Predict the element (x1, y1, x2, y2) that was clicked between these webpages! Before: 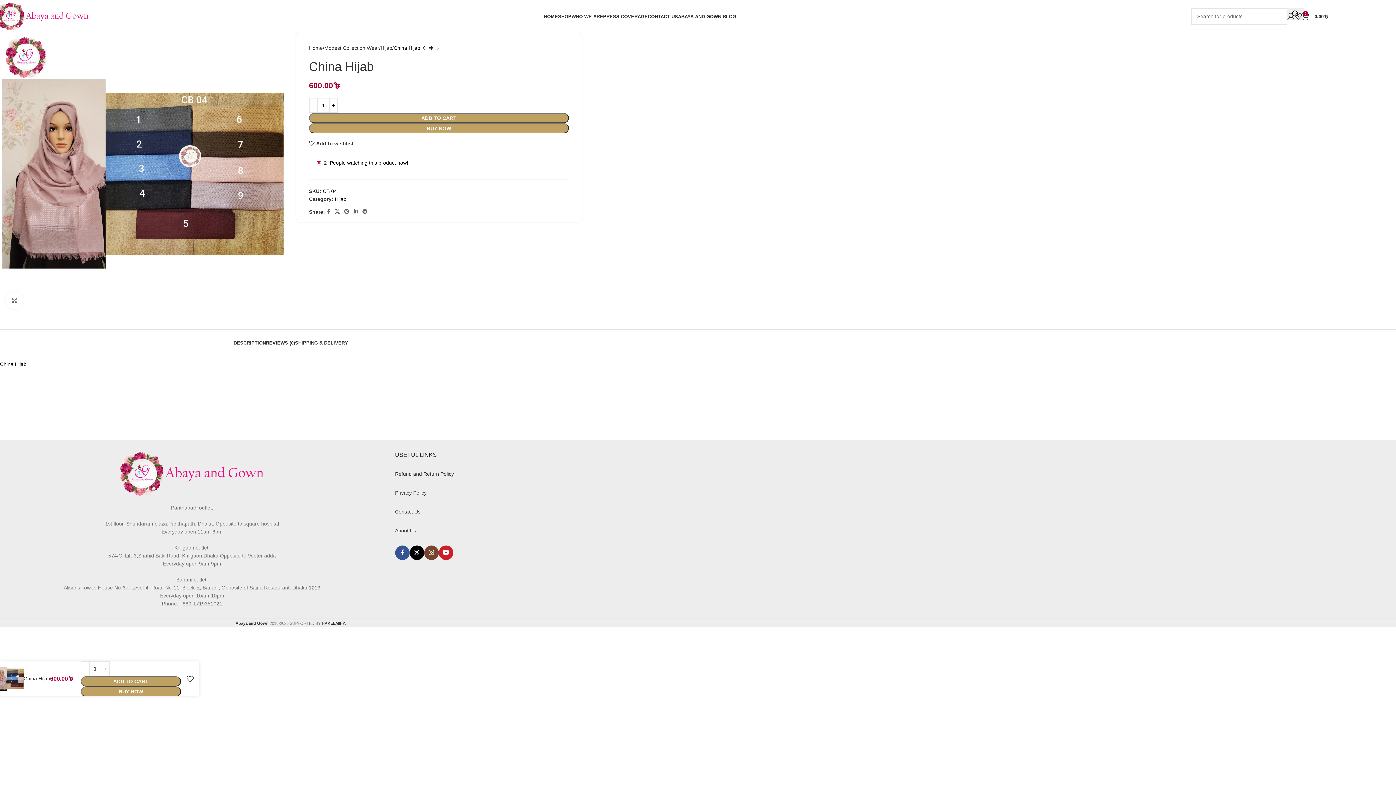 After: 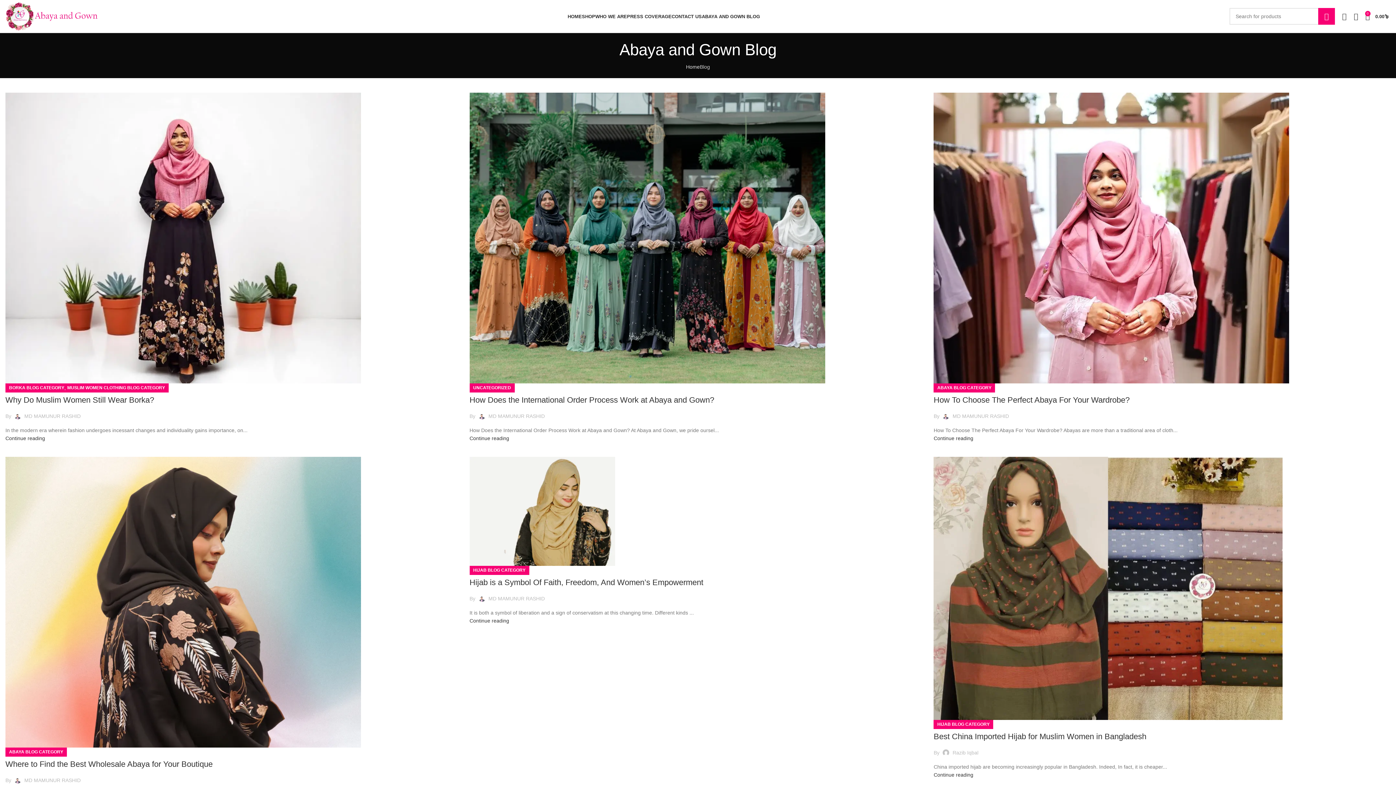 Action: label: ABAYA AND GOWN BLOG bbox: (678, 9, 736, 23)